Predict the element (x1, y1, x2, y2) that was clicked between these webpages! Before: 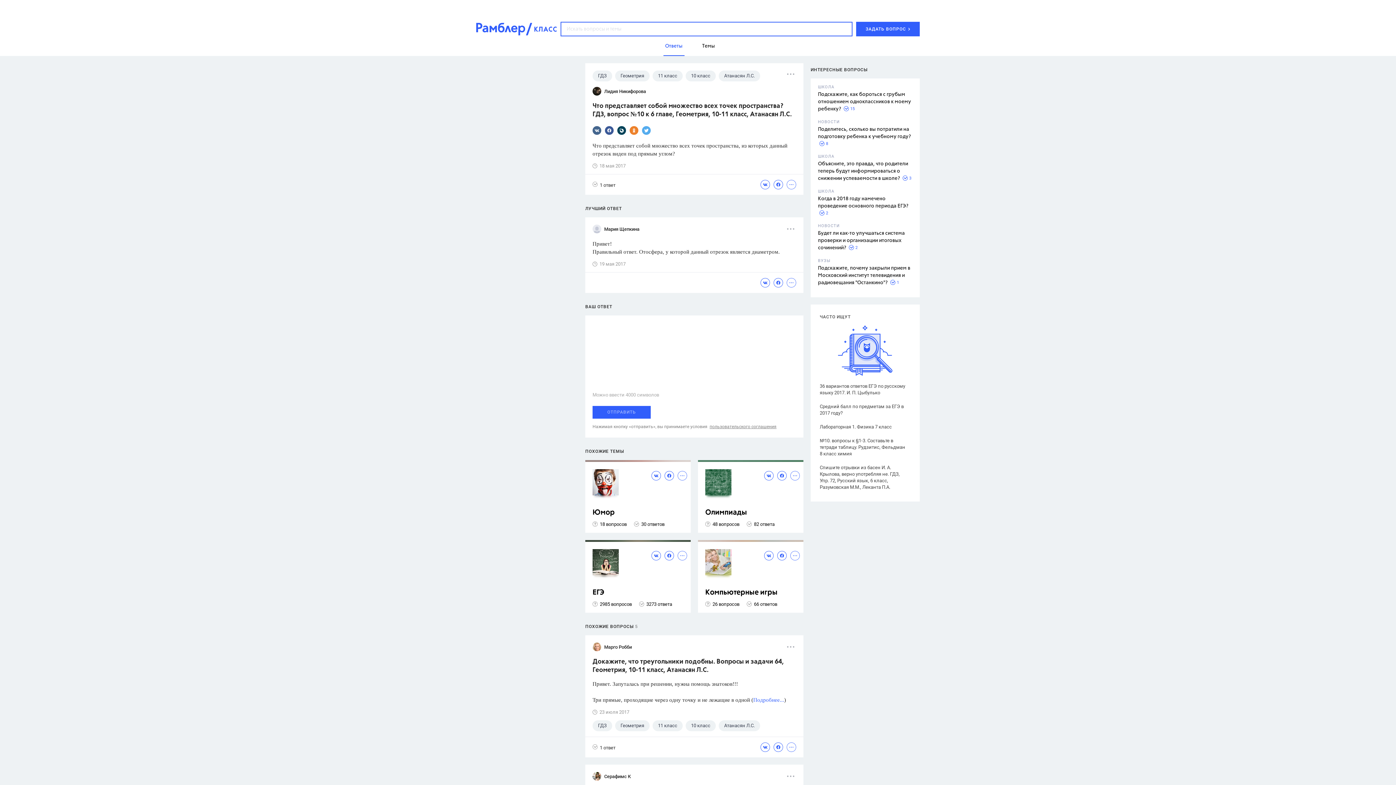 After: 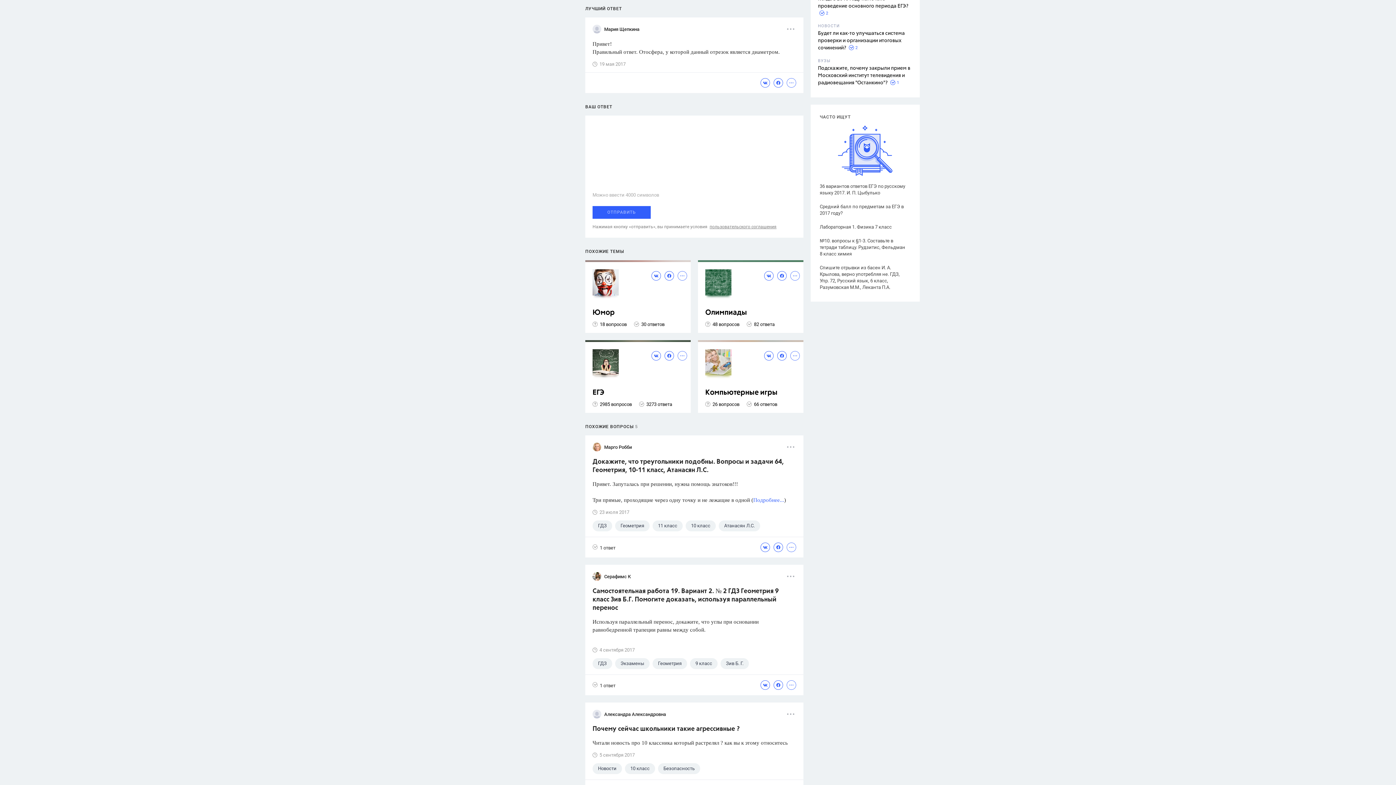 Action: bbox: (592, 181, 615, 187) label: 1 ответ